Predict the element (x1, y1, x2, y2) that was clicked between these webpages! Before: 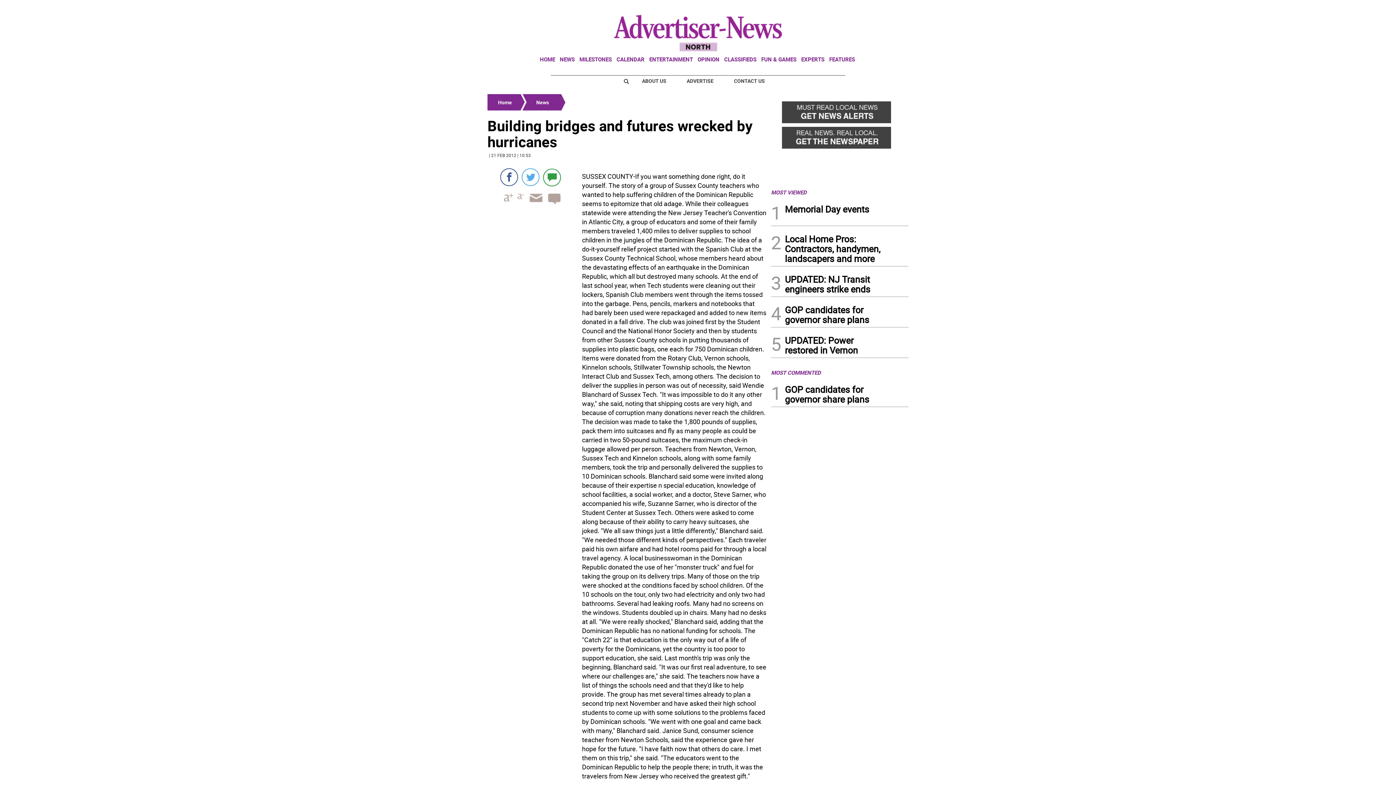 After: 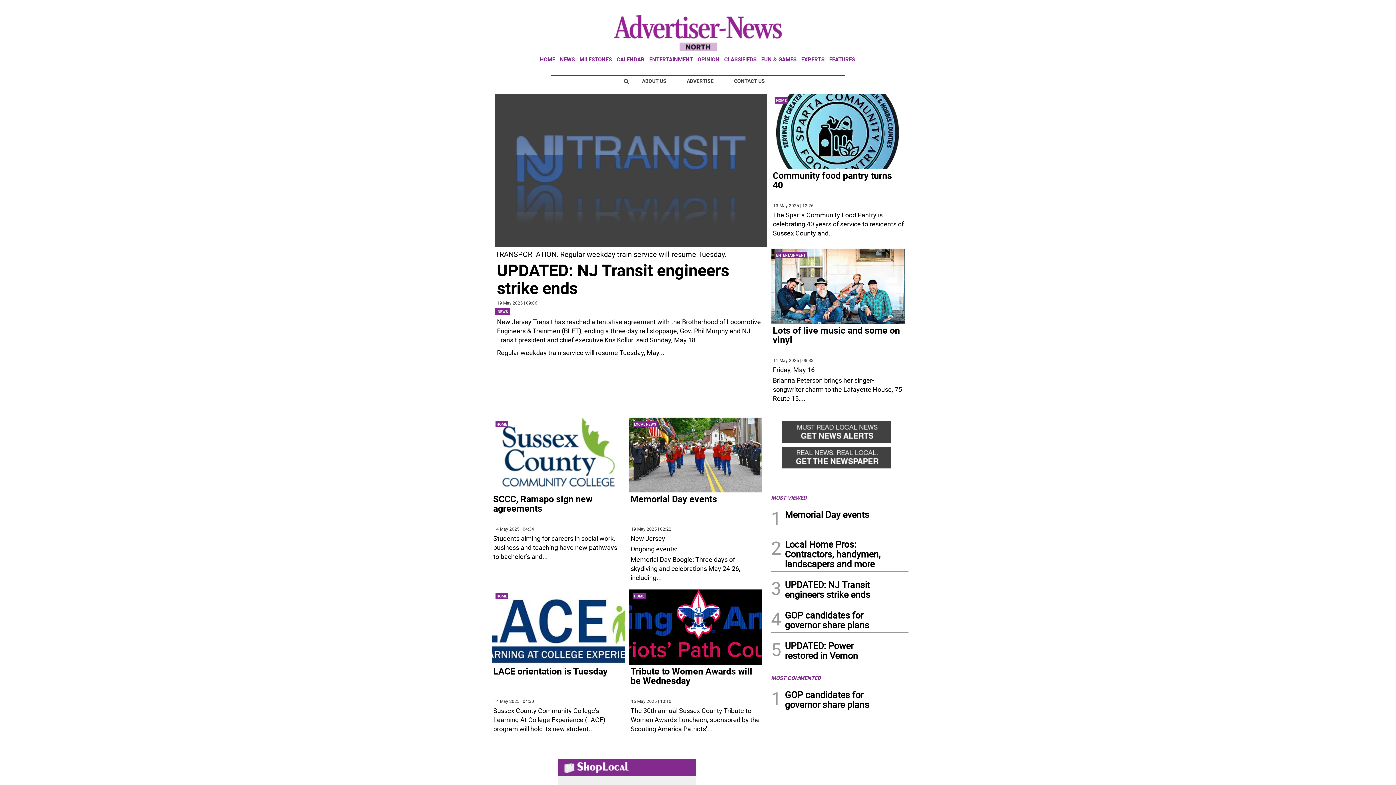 Action: label: Home bbox: (489, 98, 520, 105)